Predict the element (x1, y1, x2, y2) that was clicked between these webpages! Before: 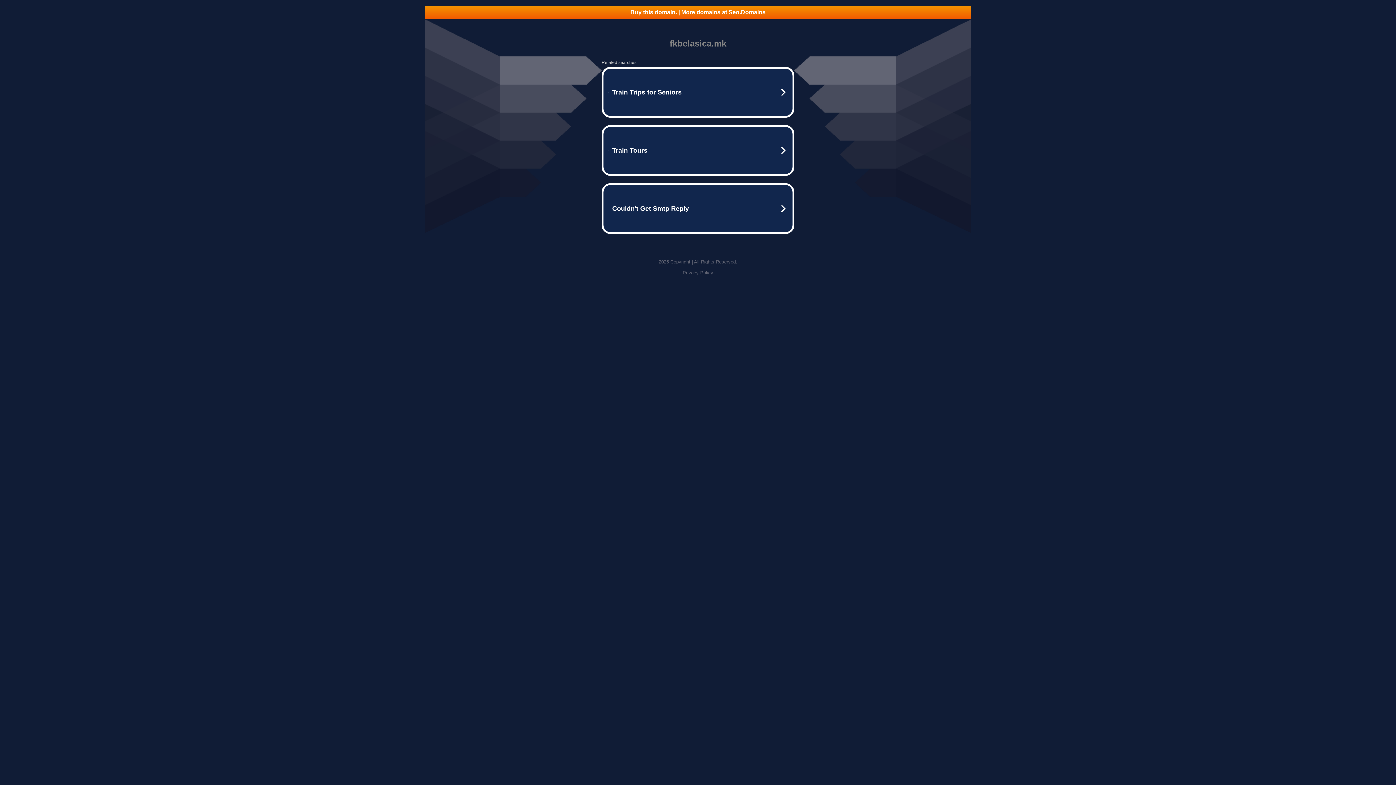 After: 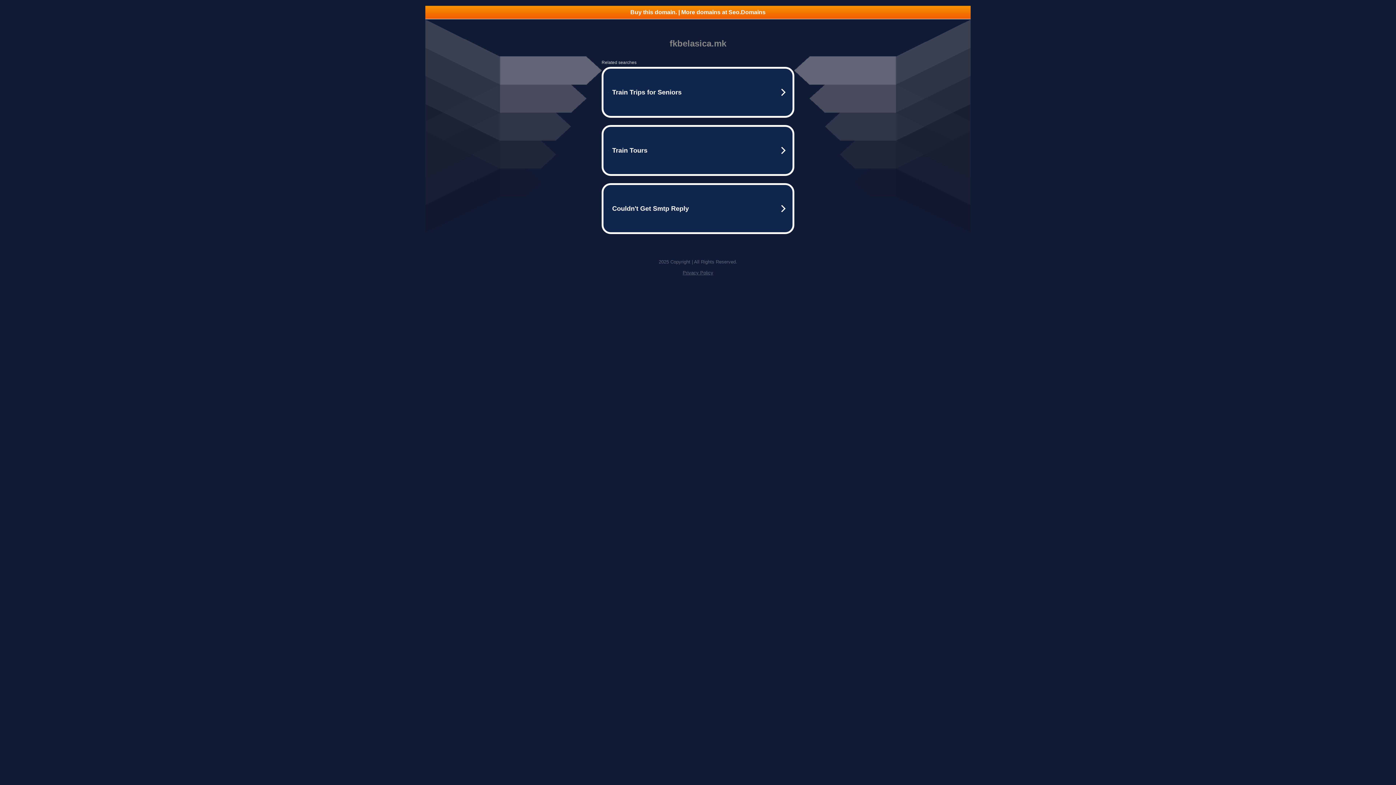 Action: bbox: (682, 270, 713, 275) label: Privacy Policy